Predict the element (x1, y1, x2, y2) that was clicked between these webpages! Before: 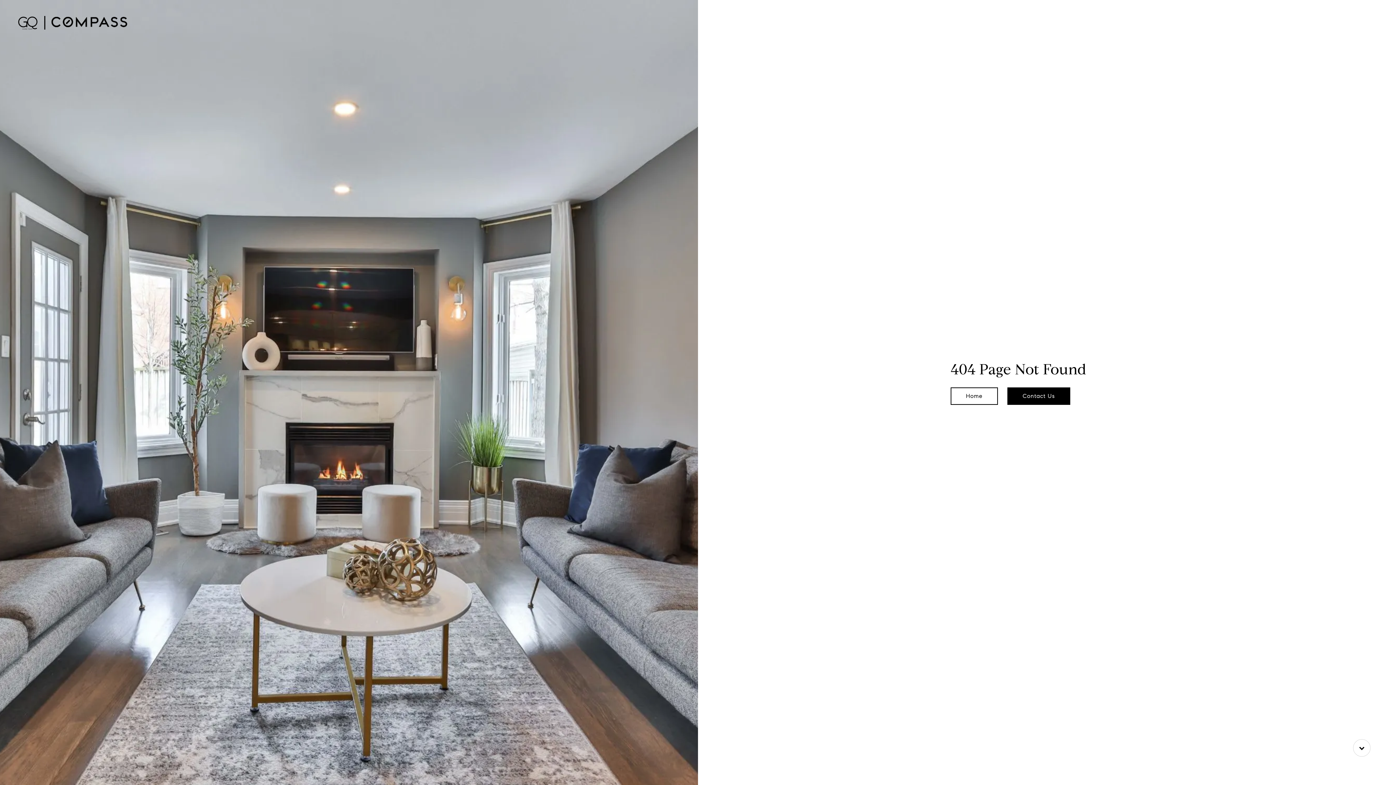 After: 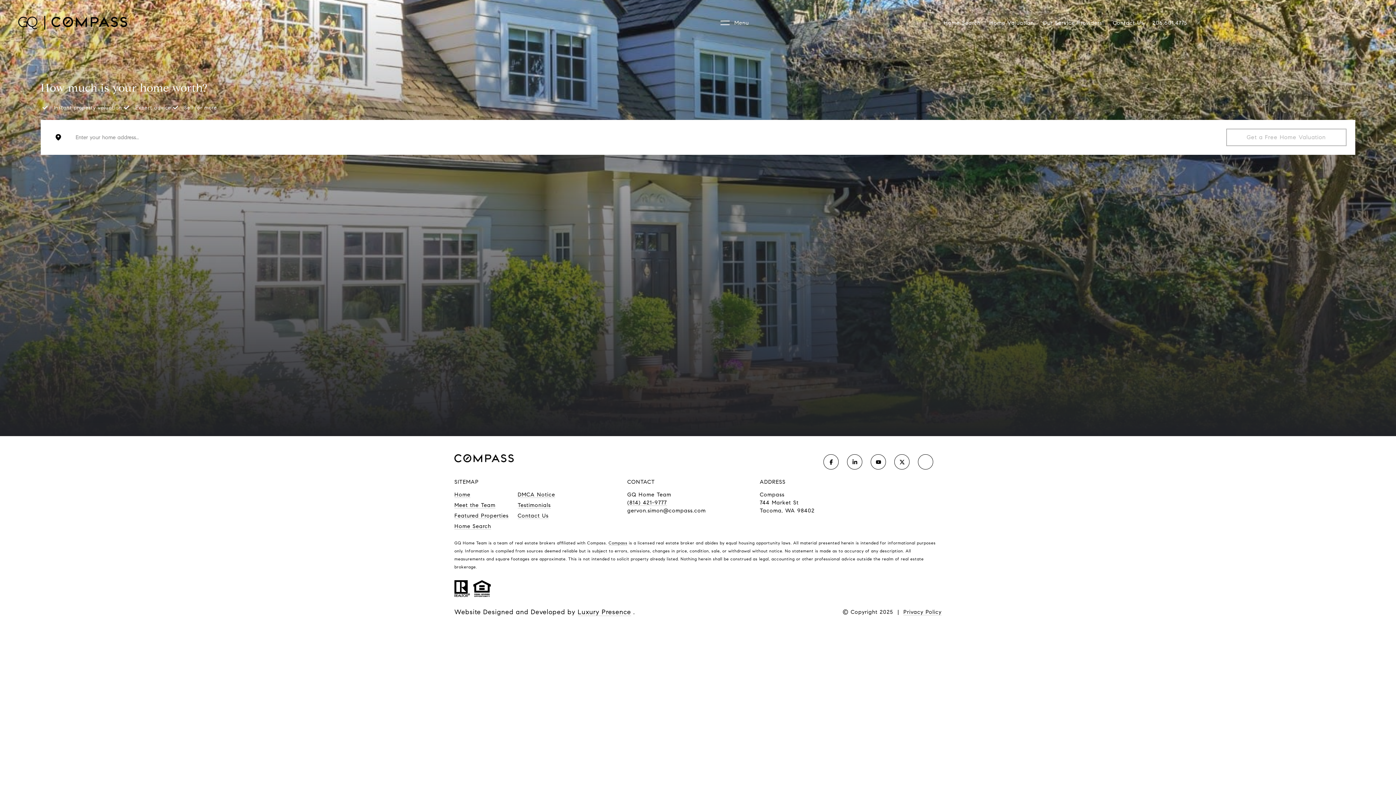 Action: bbox: (985, 14, 1038, 31) label: Home Valuation